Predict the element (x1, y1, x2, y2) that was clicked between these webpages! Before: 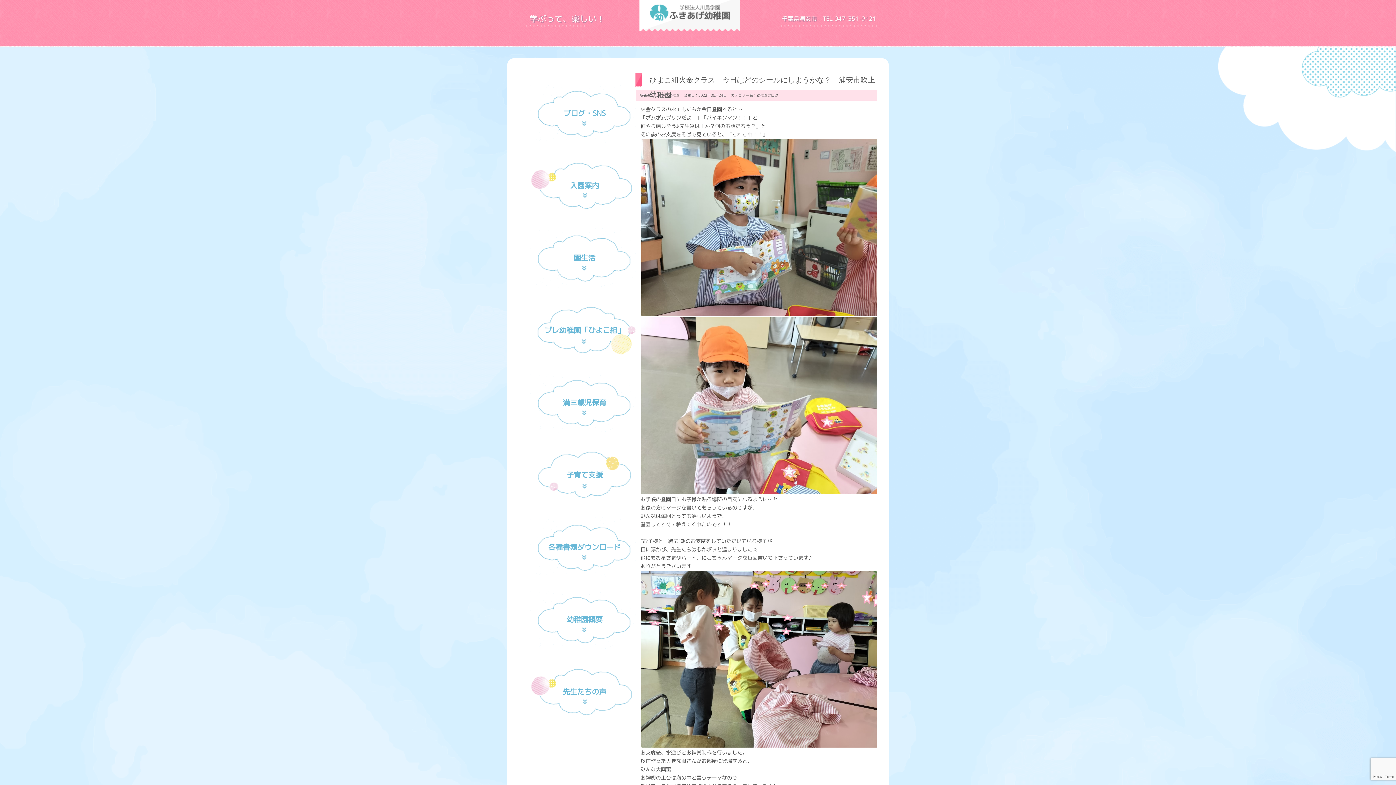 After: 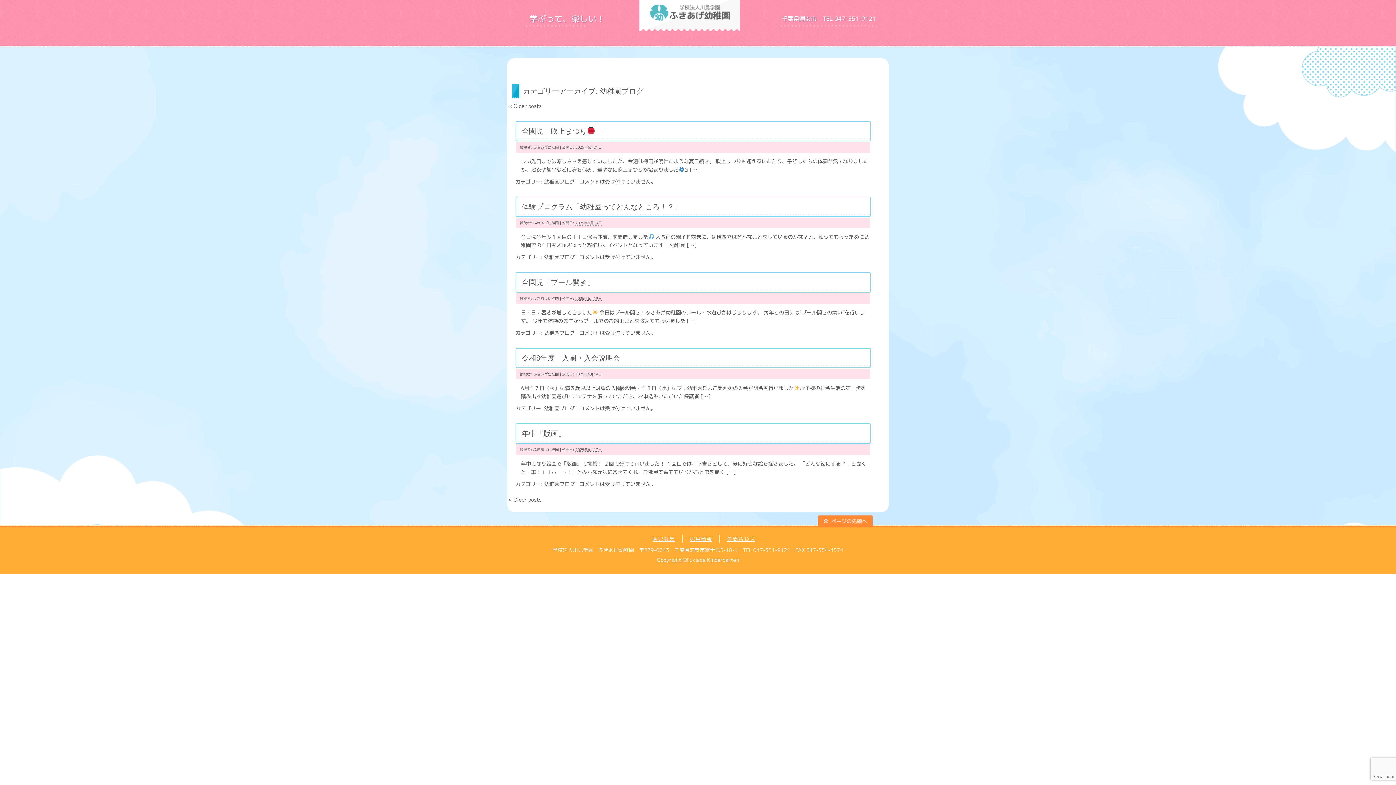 Action: label: 幼稚園ブログ bbox: (756, 92, 778, 97)